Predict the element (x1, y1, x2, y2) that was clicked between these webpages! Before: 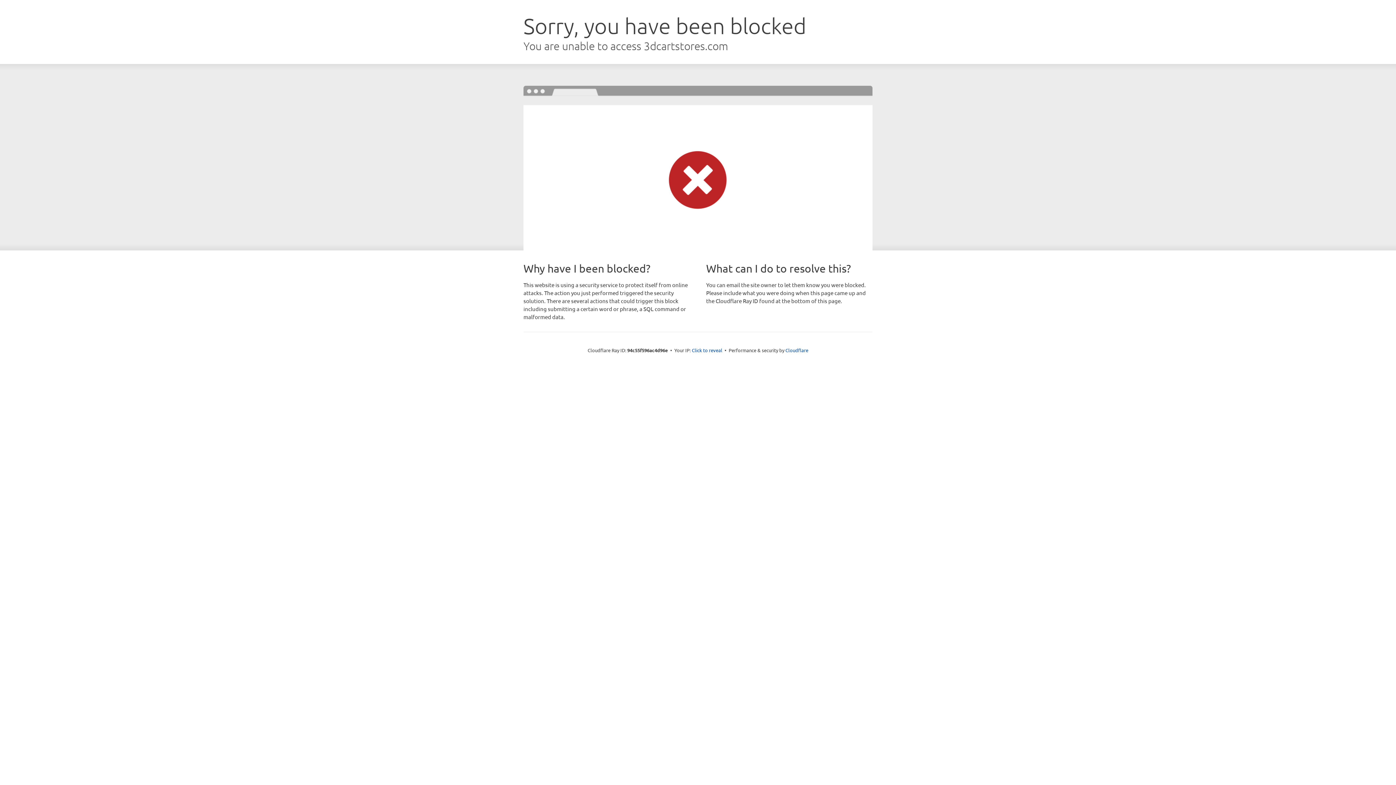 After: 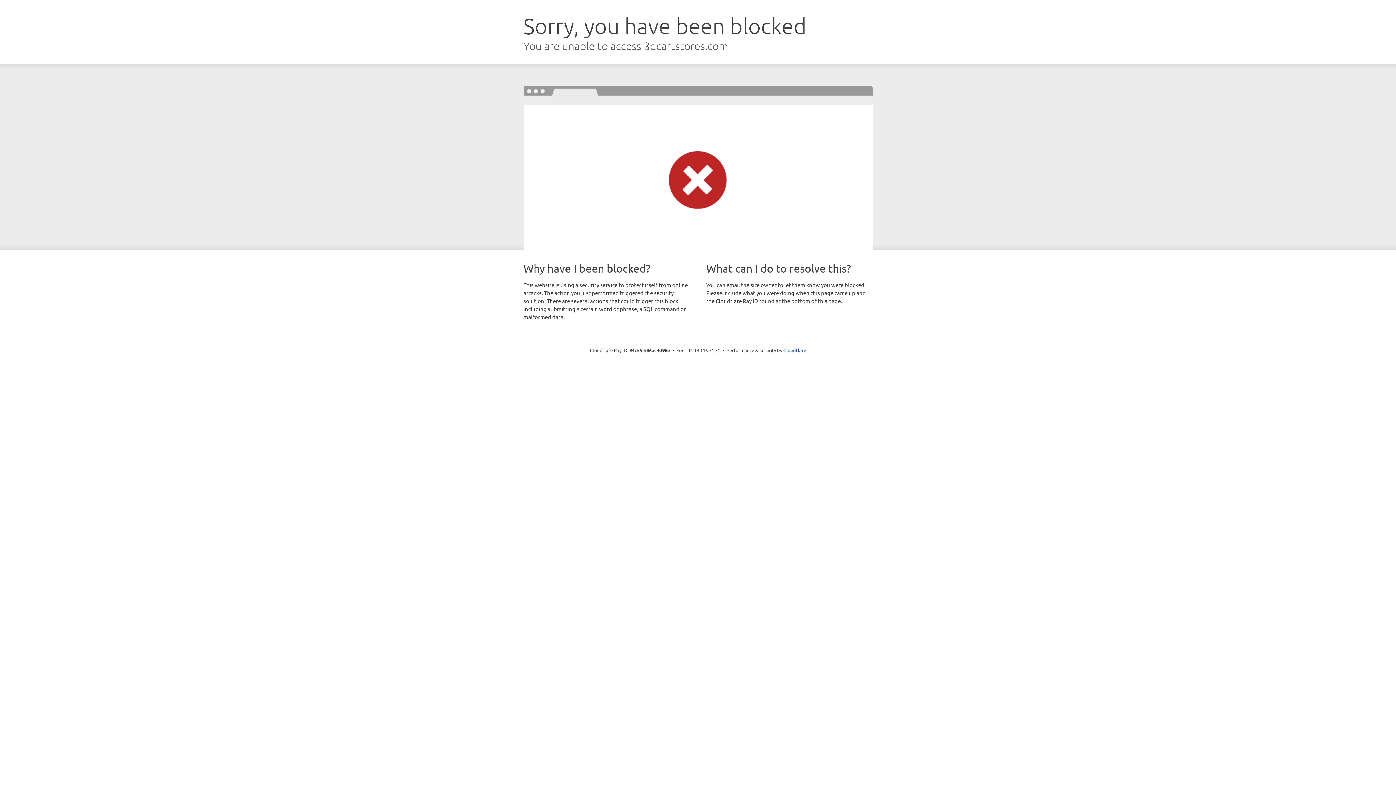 Action: label: Click to reveal bbox: (692, 346, 722, 353)